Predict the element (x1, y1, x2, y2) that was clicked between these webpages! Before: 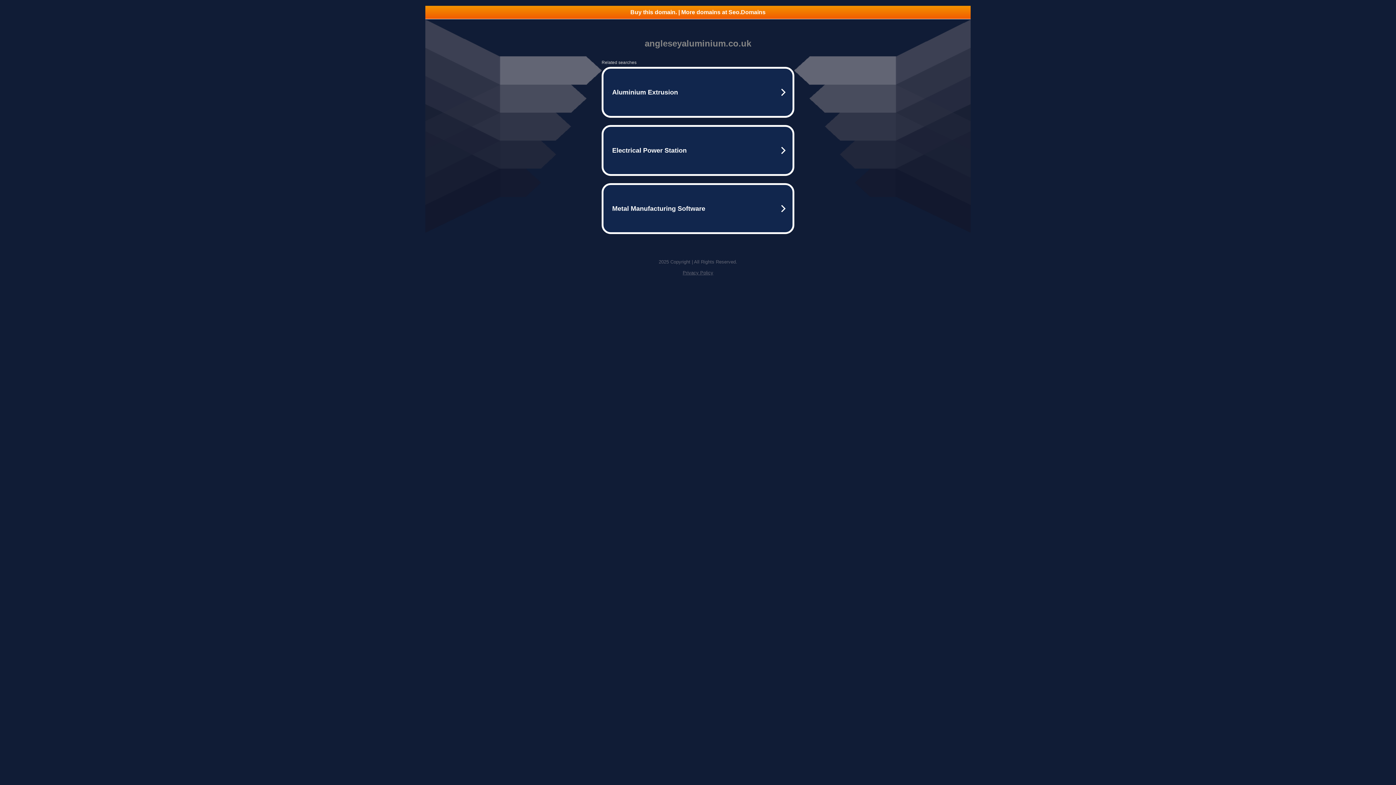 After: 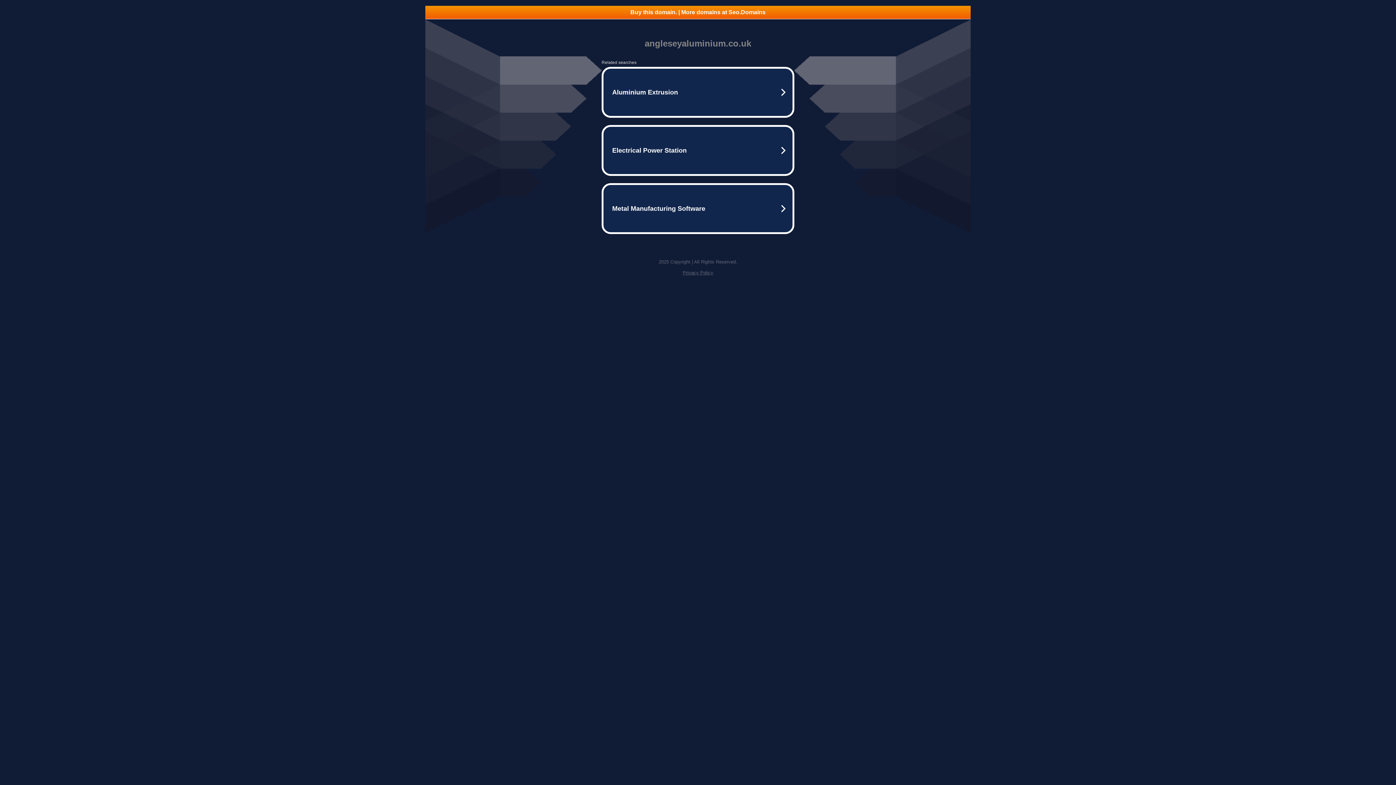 Action: bbox: (682, 270, 713, 275) label: Privacy Policy